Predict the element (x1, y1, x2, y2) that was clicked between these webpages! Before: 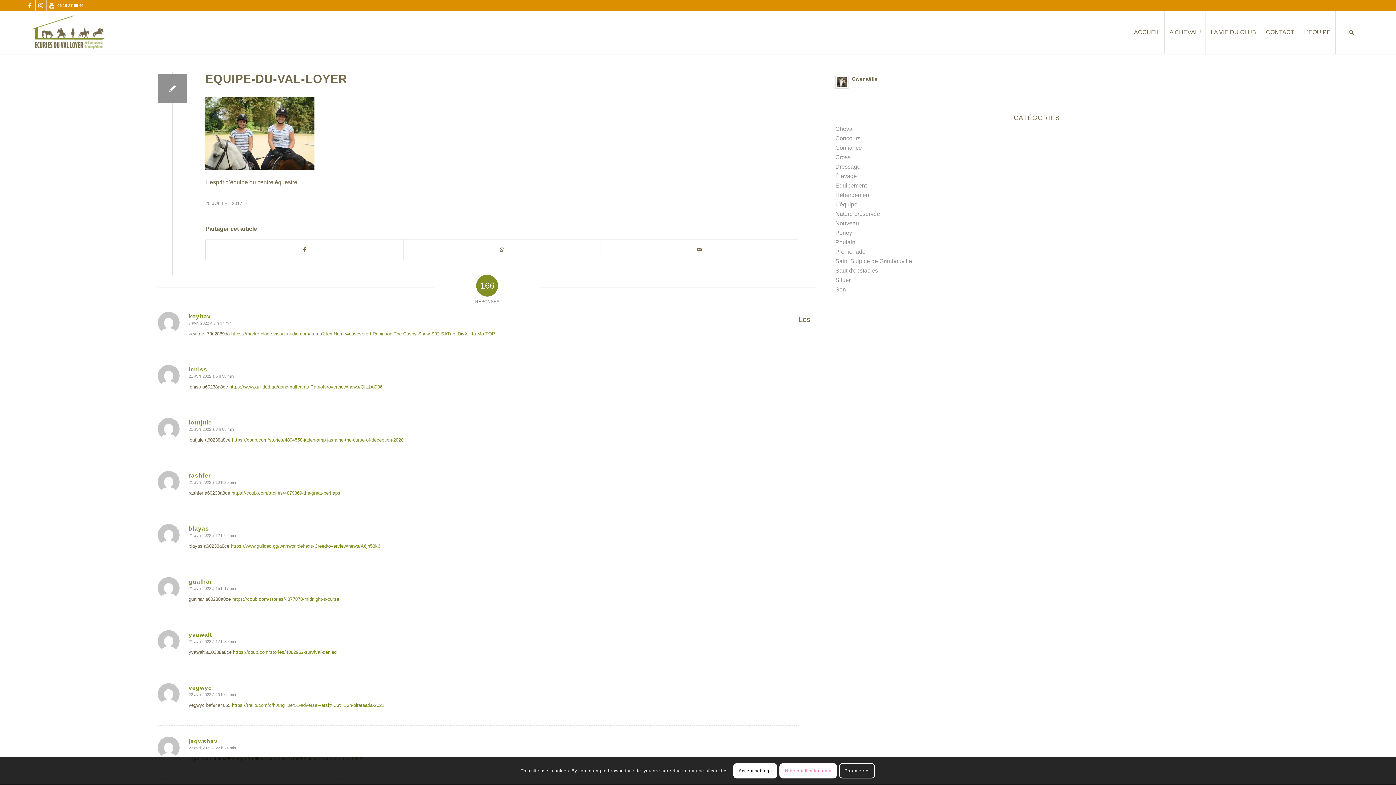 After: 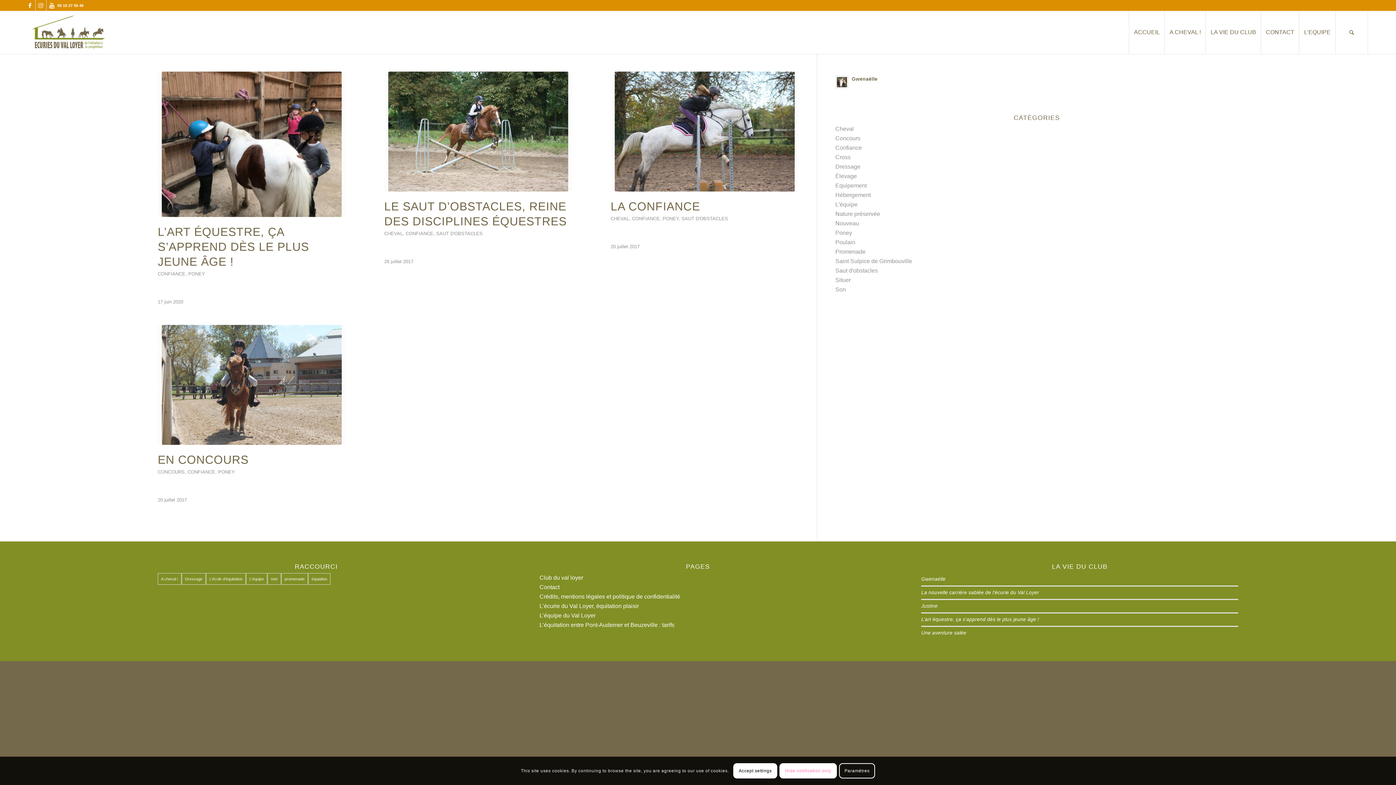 Action: bbox: (835, 144, 862, 150) label: Confiance